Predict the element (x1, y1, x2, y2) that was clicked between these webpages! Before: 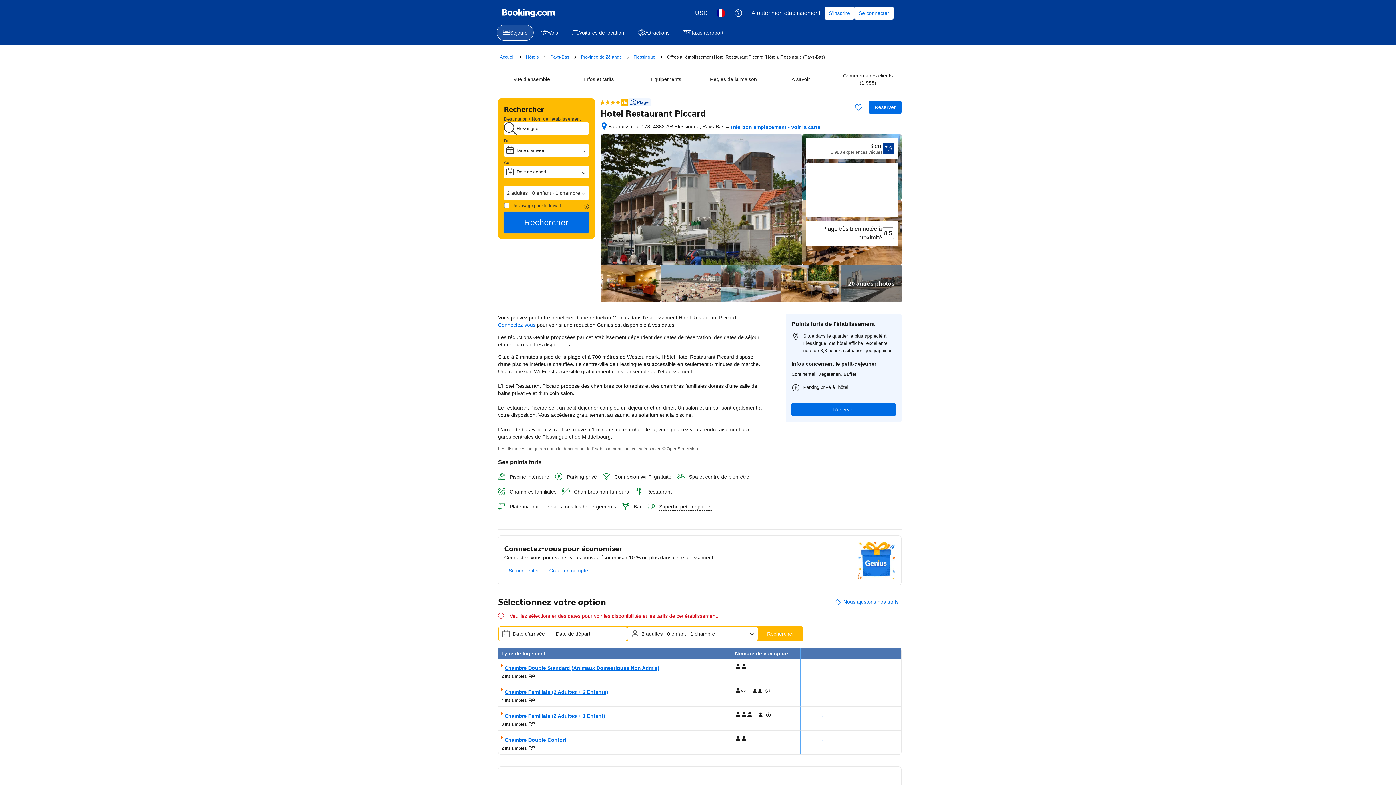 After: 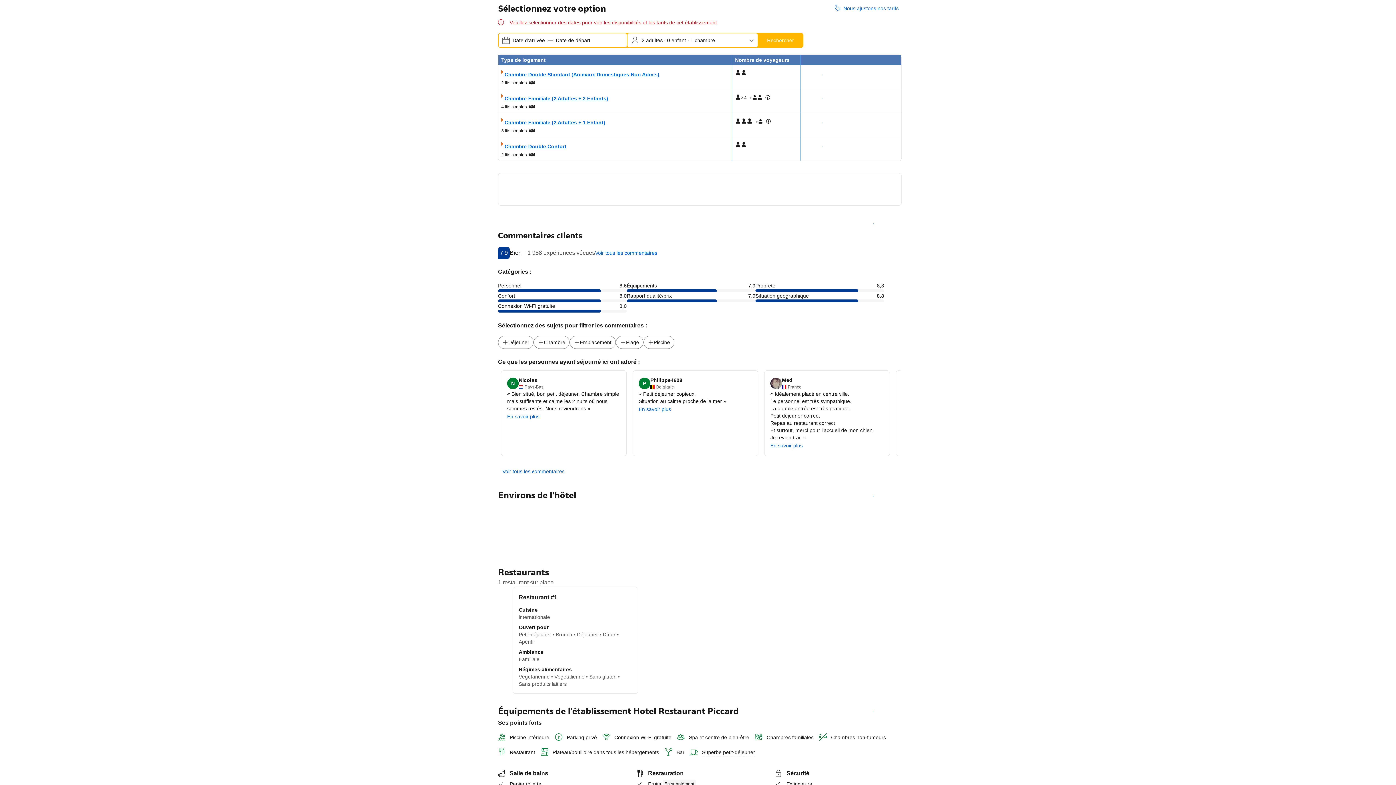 Action: bbox: (803, 734, 841, 747) label: Voir les tarifs